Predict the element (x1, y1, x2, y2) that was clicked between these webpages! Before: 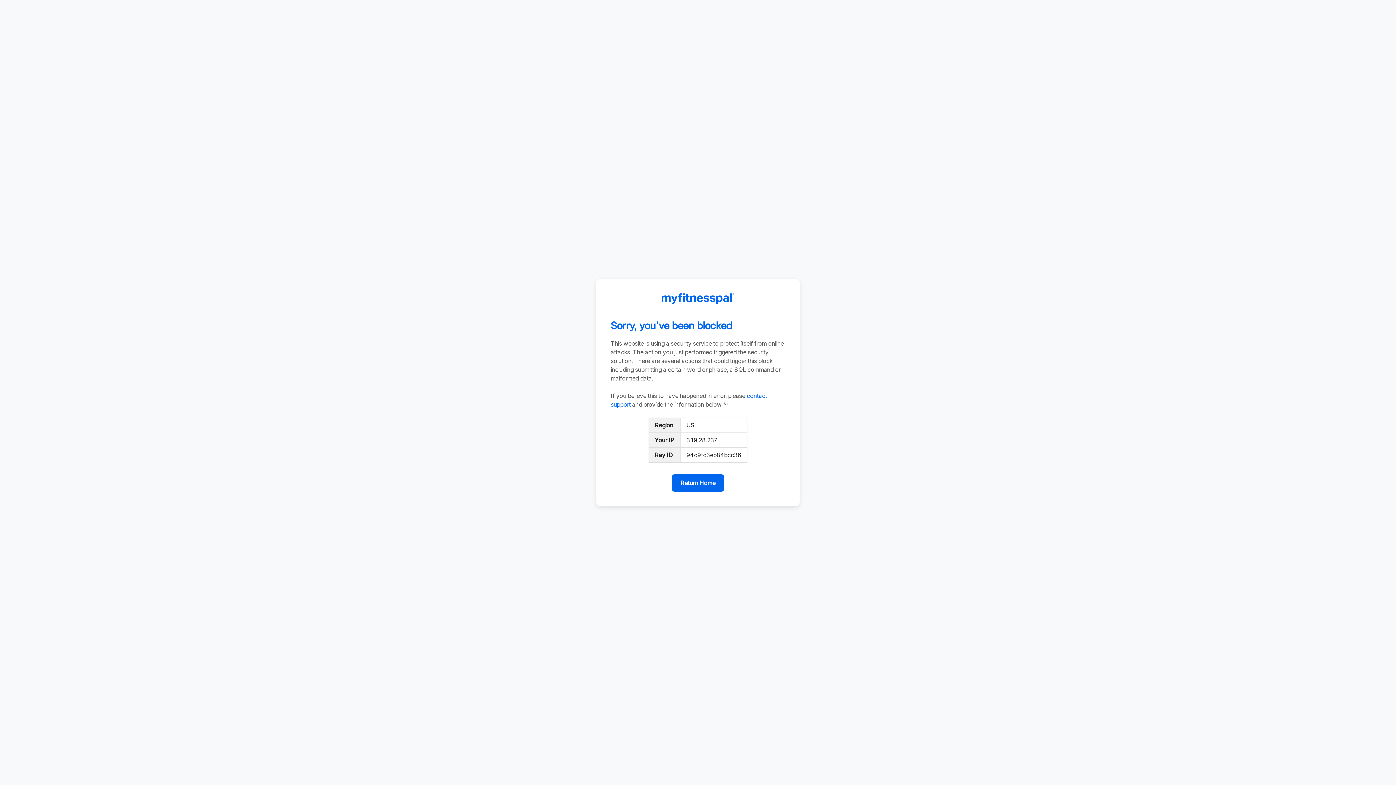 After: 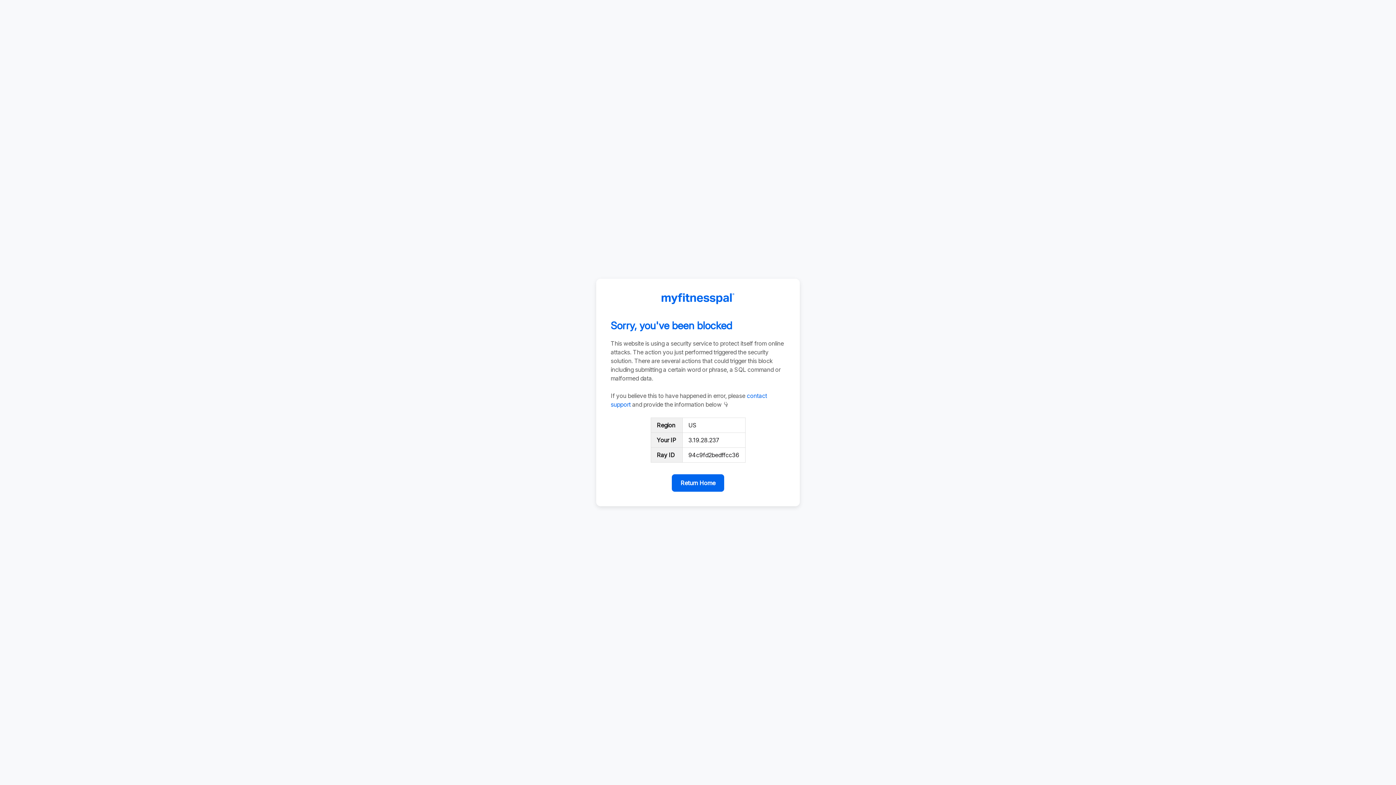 Action: bbox: (672, 474, 724, 492) label: Return Home